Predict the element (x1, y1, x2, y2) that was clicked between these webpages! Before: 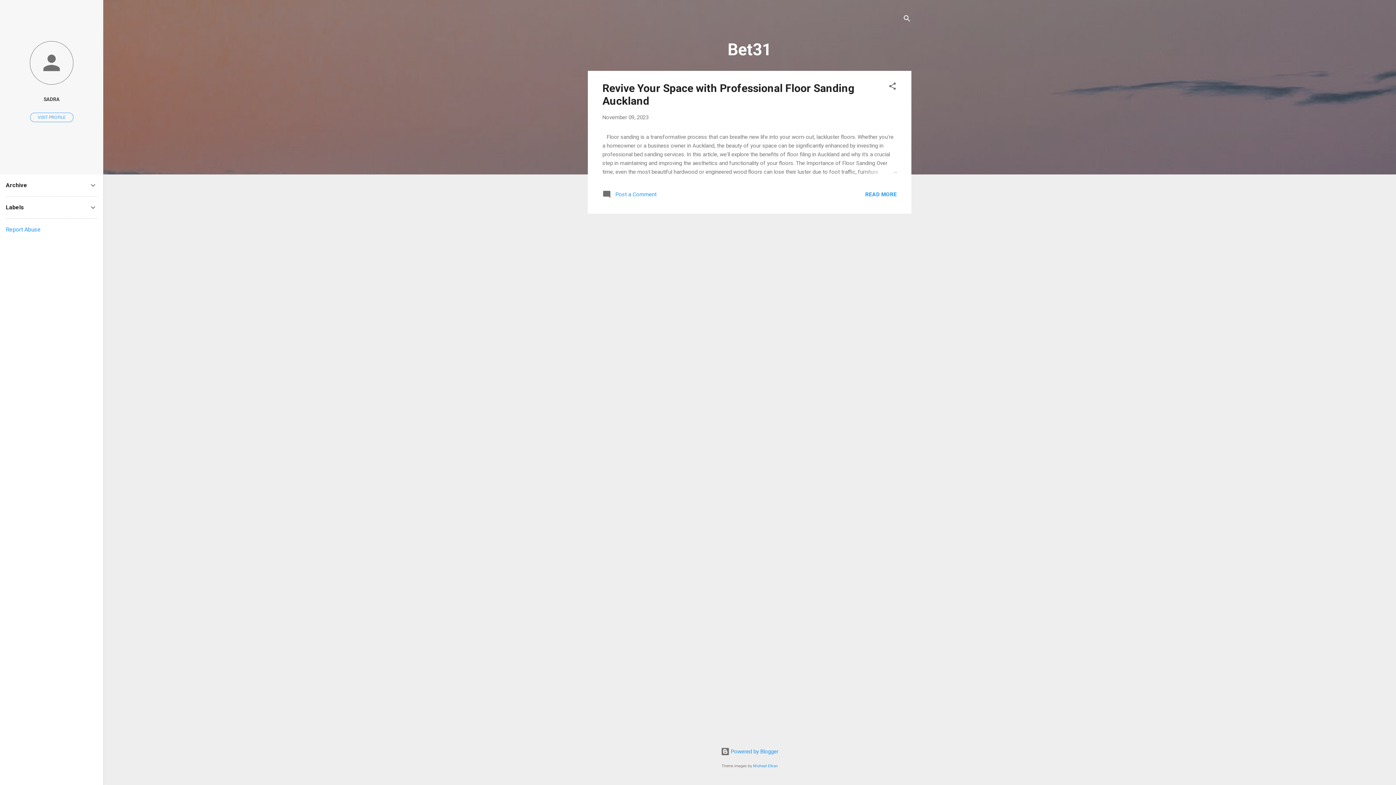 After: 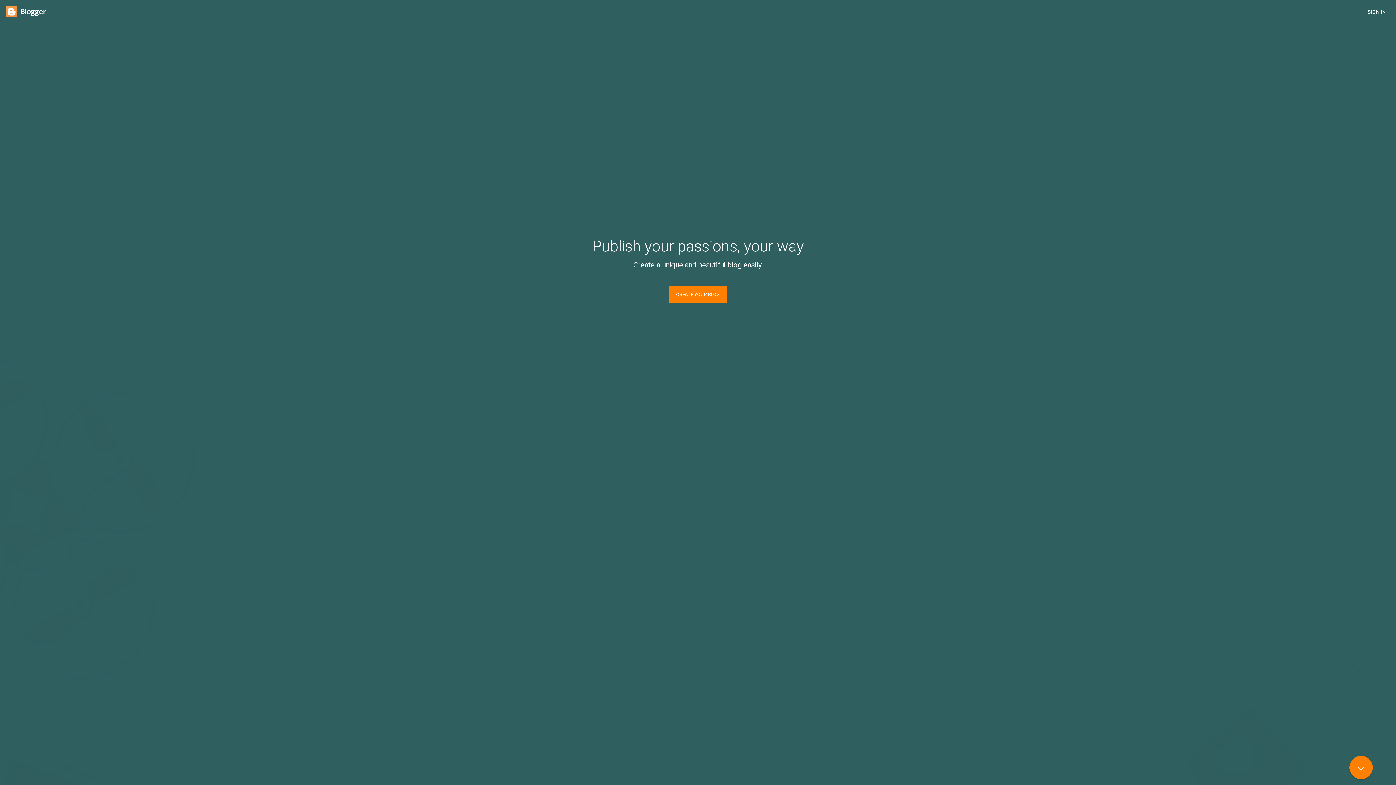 Action: label:  Powered by Blogger bbox: (720, 748, 778, 755)